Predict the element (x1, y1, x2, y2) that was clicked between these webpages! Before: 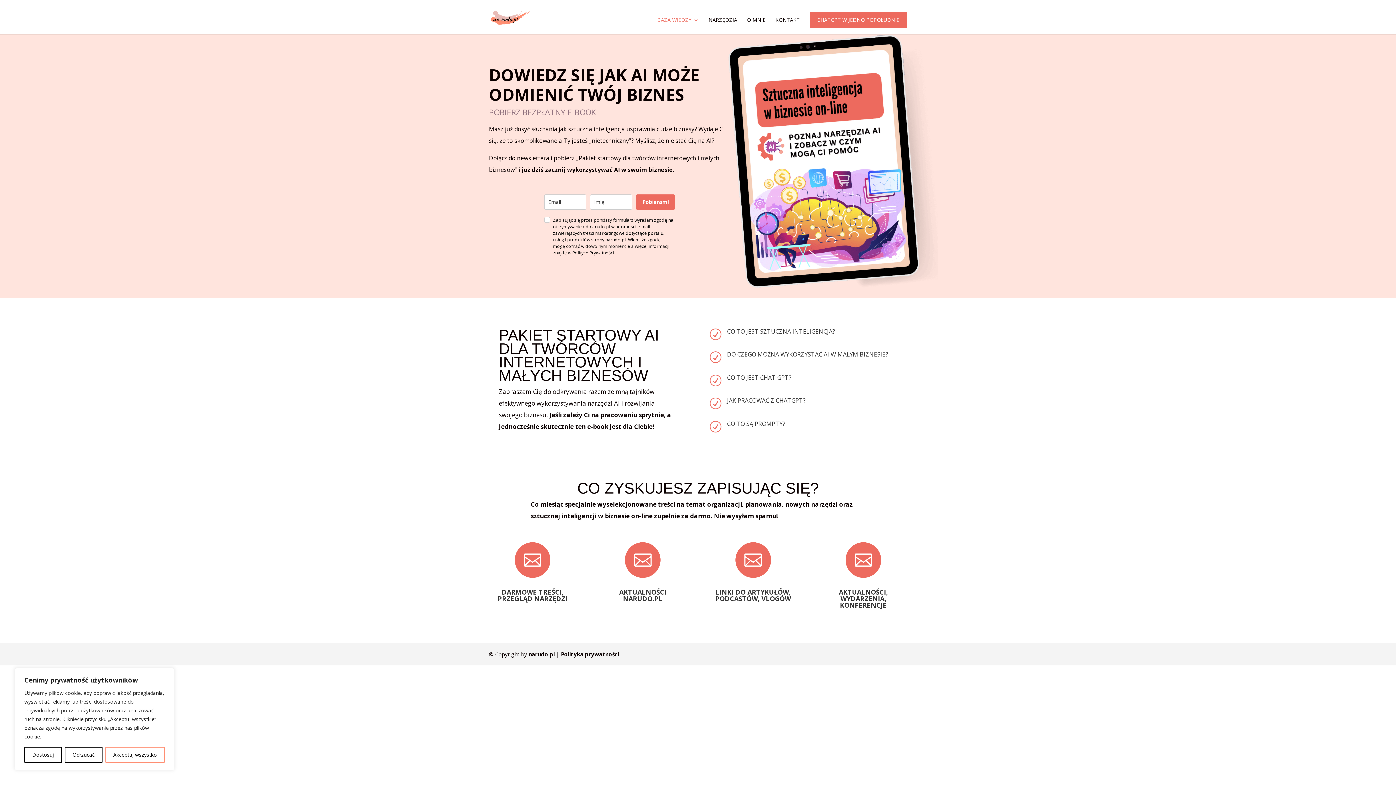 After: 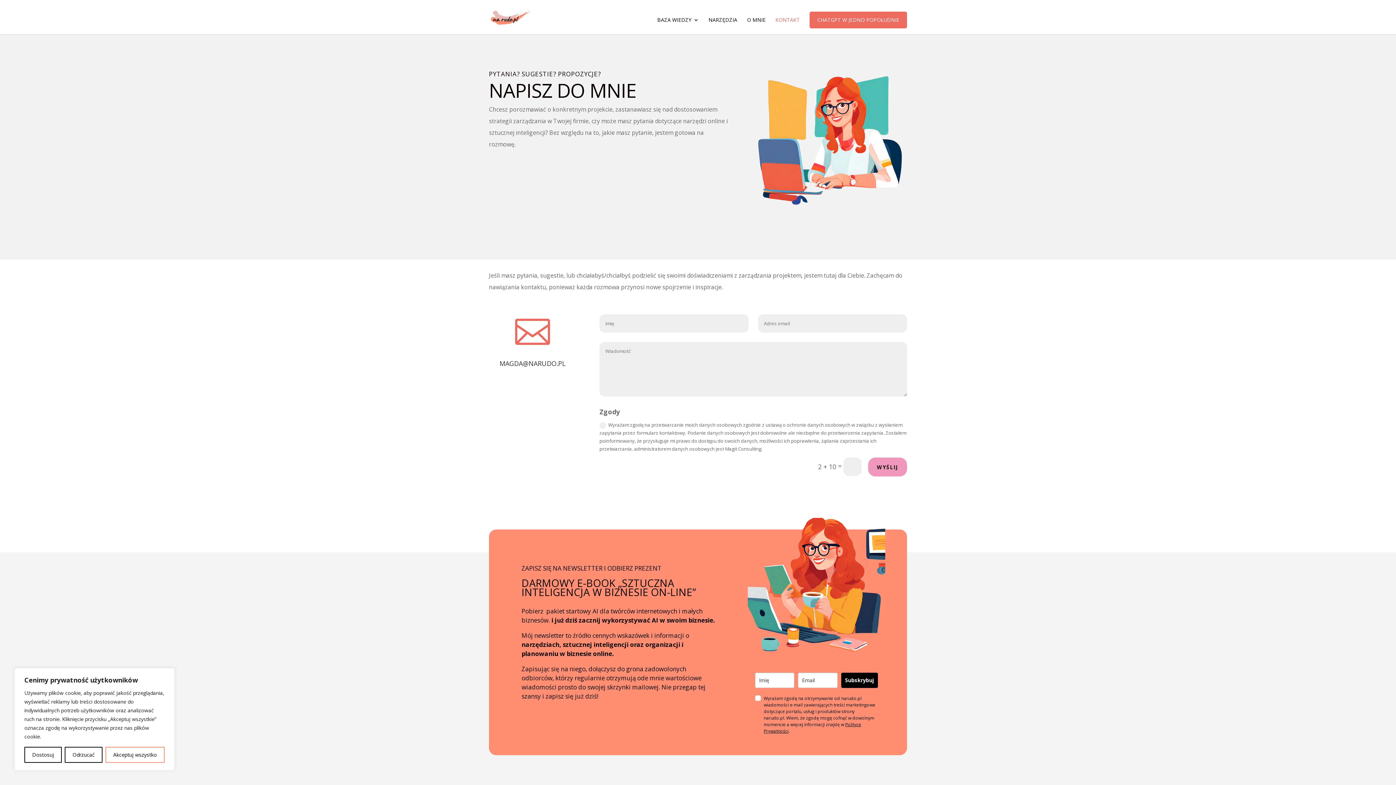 Action: bbox: (775, 17, 800, 34) label: KONTAKT